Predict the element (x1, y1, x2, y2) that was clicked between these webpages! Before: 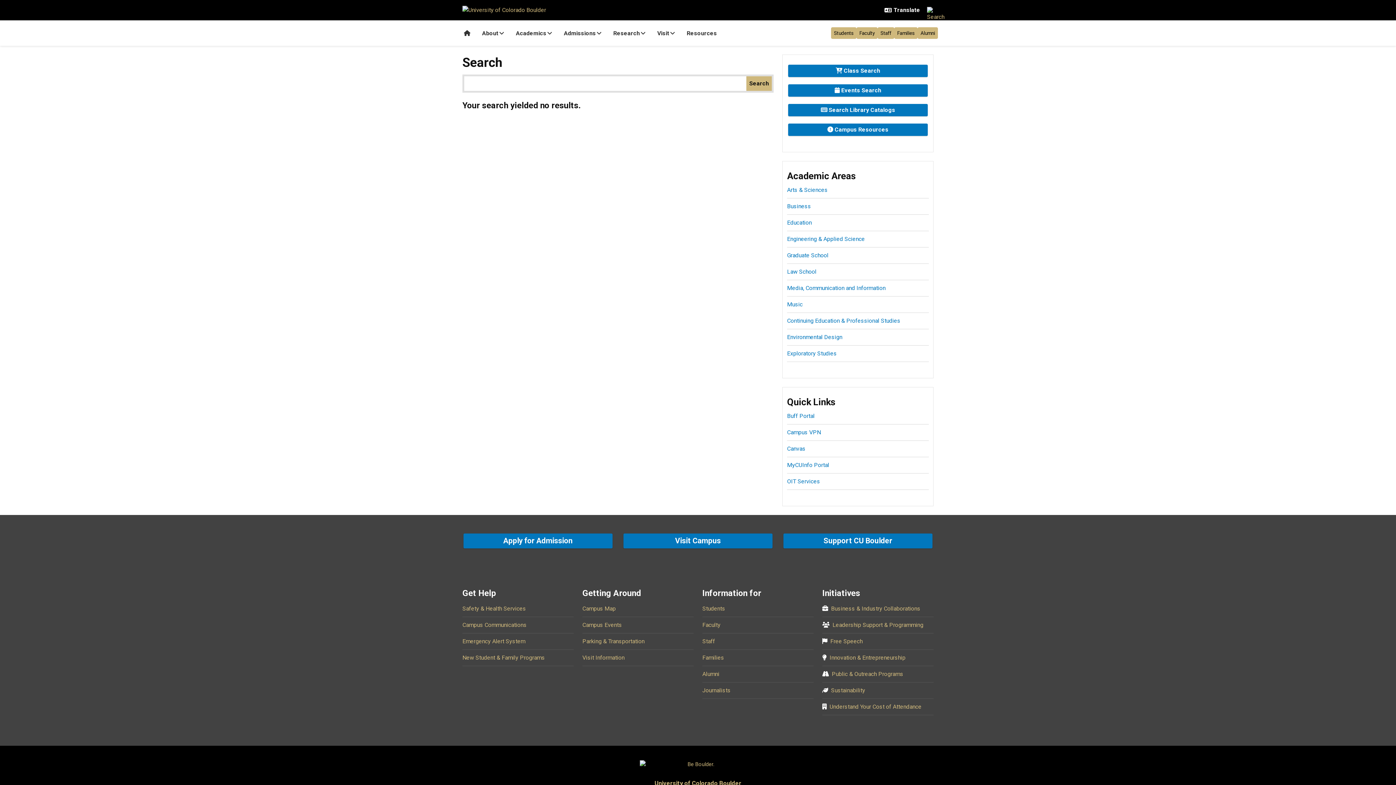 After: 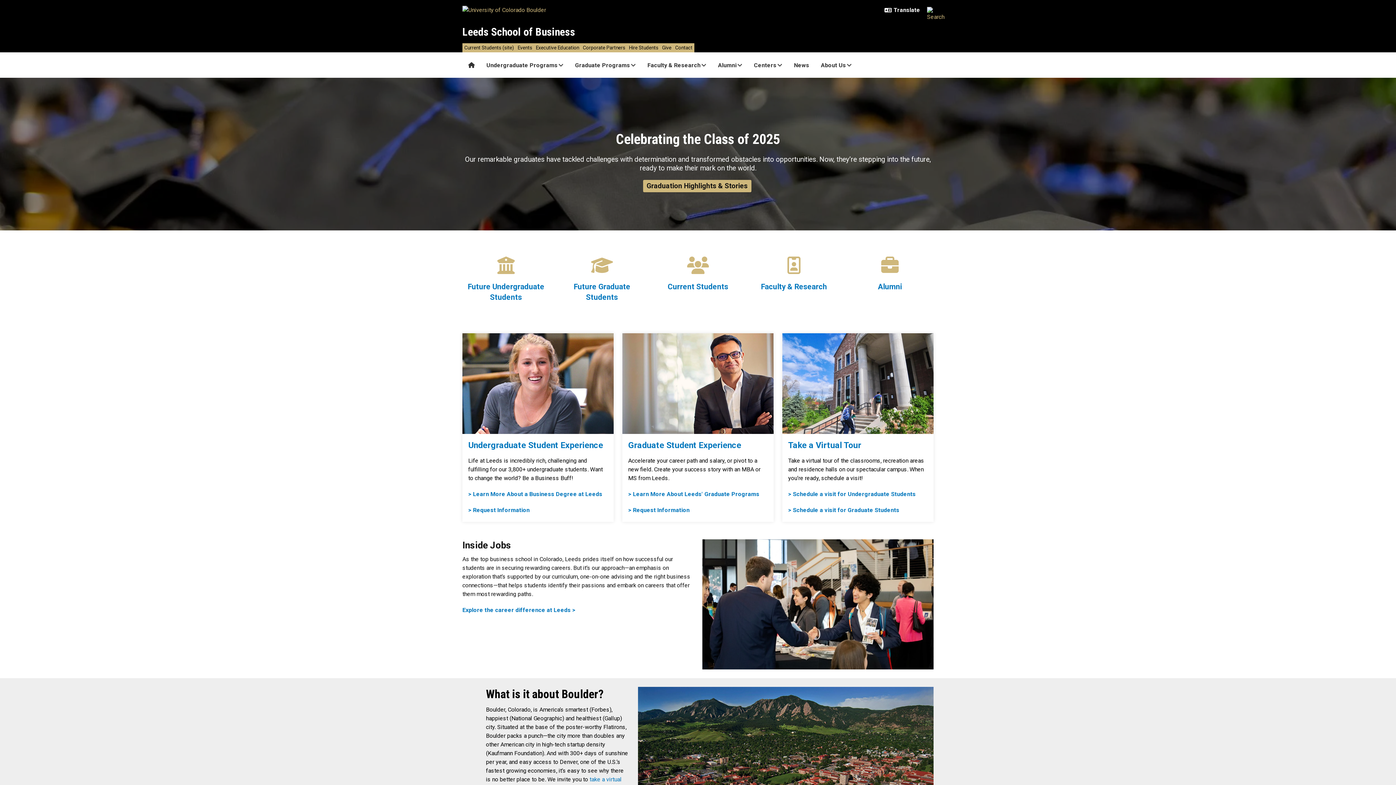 Action: label: Business bbox: (787, 202, 811, 209)